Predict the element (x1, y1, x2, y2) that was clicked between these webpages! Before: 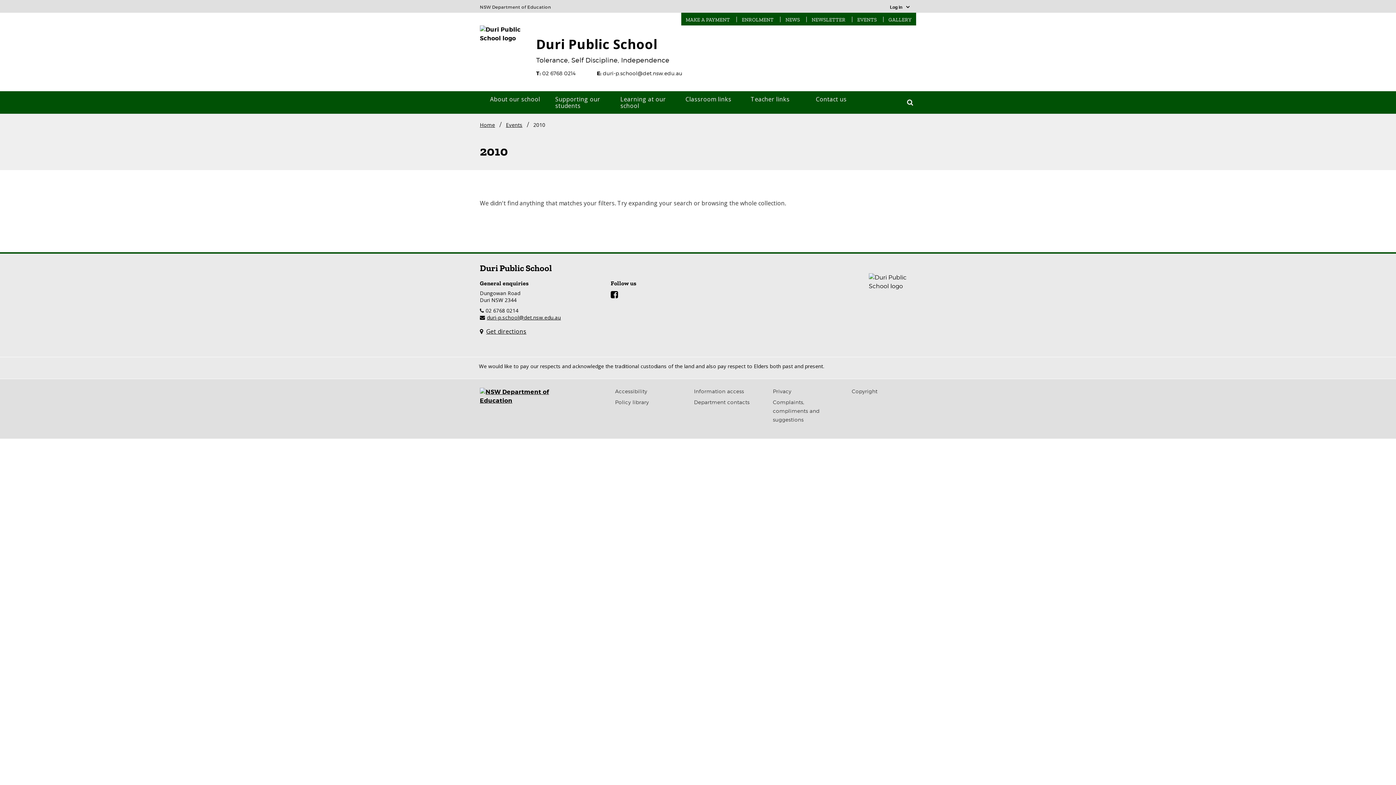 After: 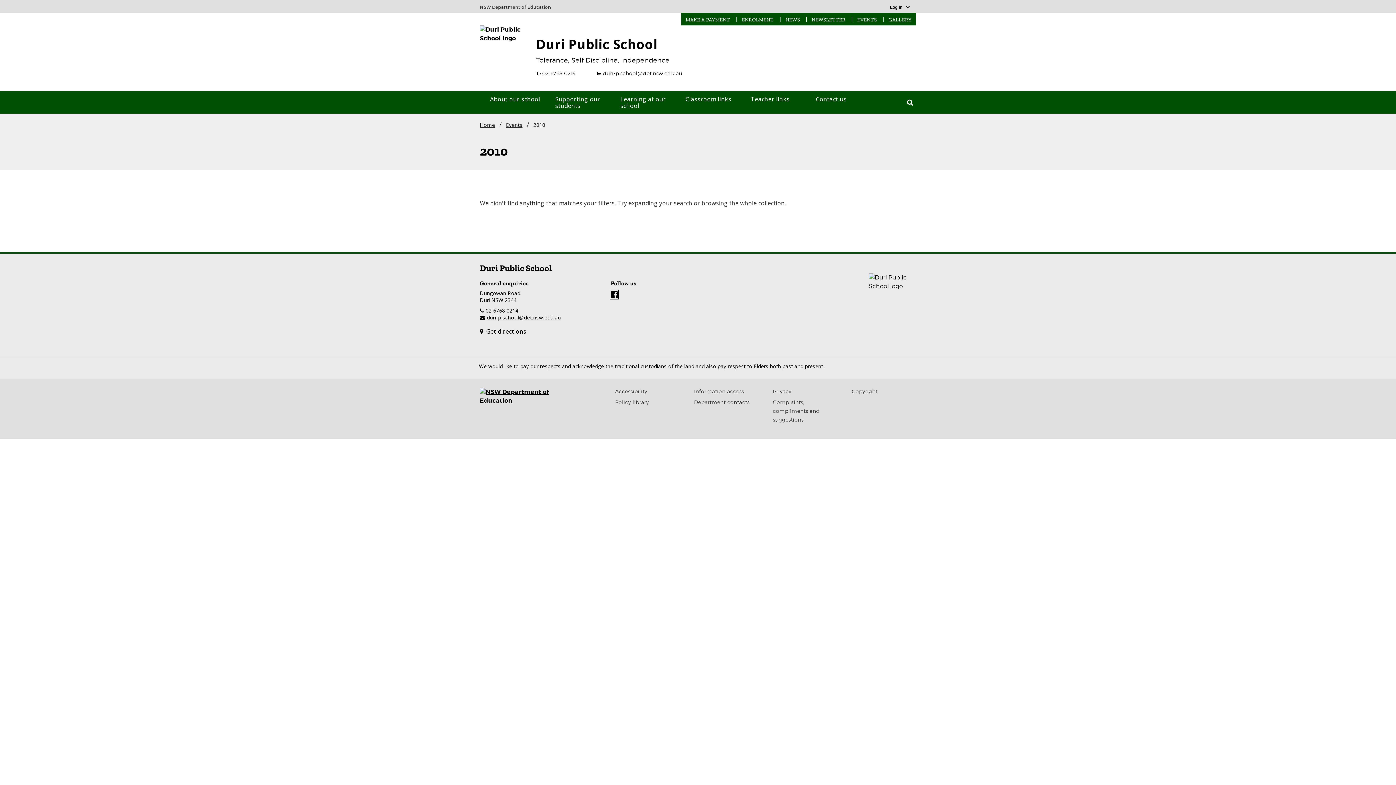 Action: bbox: (610, 290, 618, 298) label: Facebook